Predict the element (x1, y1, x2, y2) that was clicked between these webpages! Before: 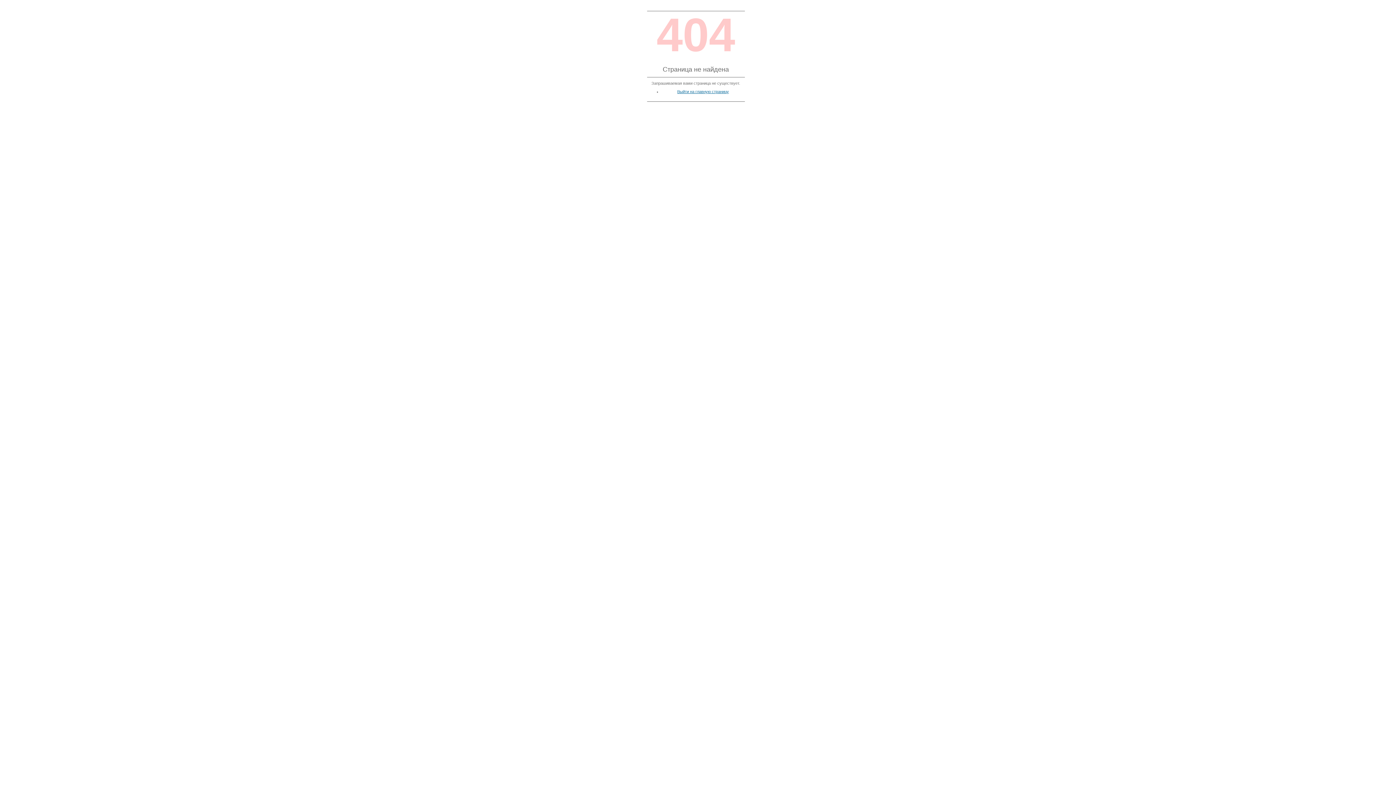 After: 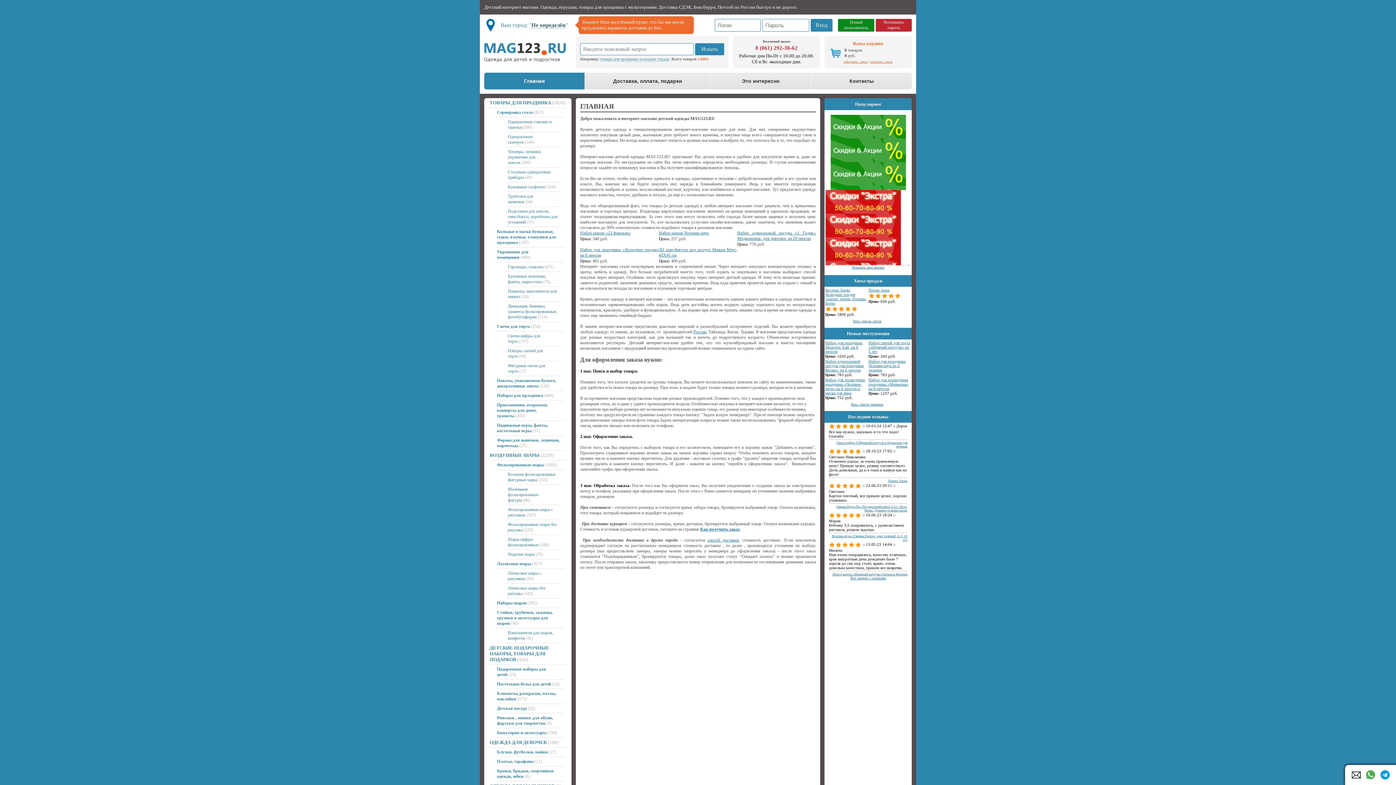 Action: bbox: (677, 89, 729, 93) label: Выйти на главную страницу